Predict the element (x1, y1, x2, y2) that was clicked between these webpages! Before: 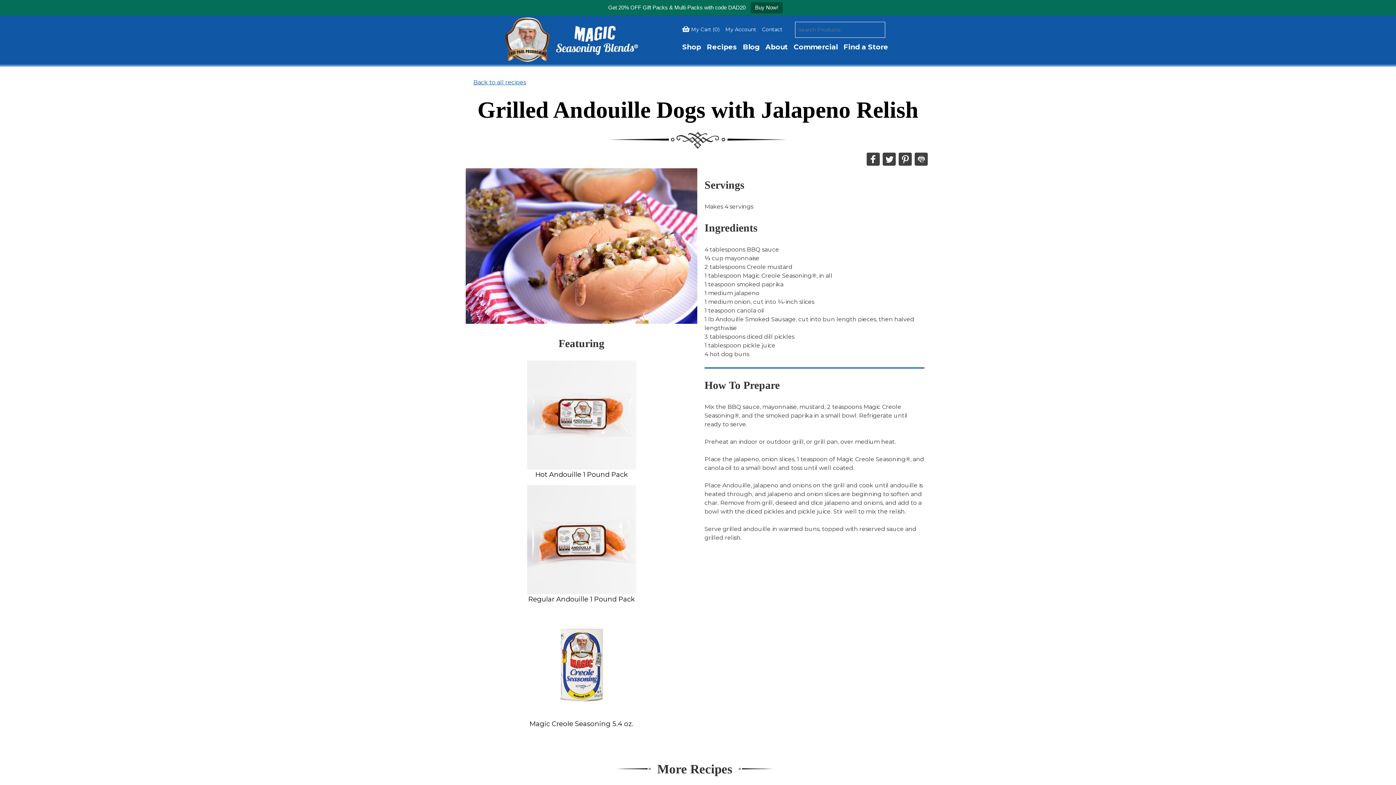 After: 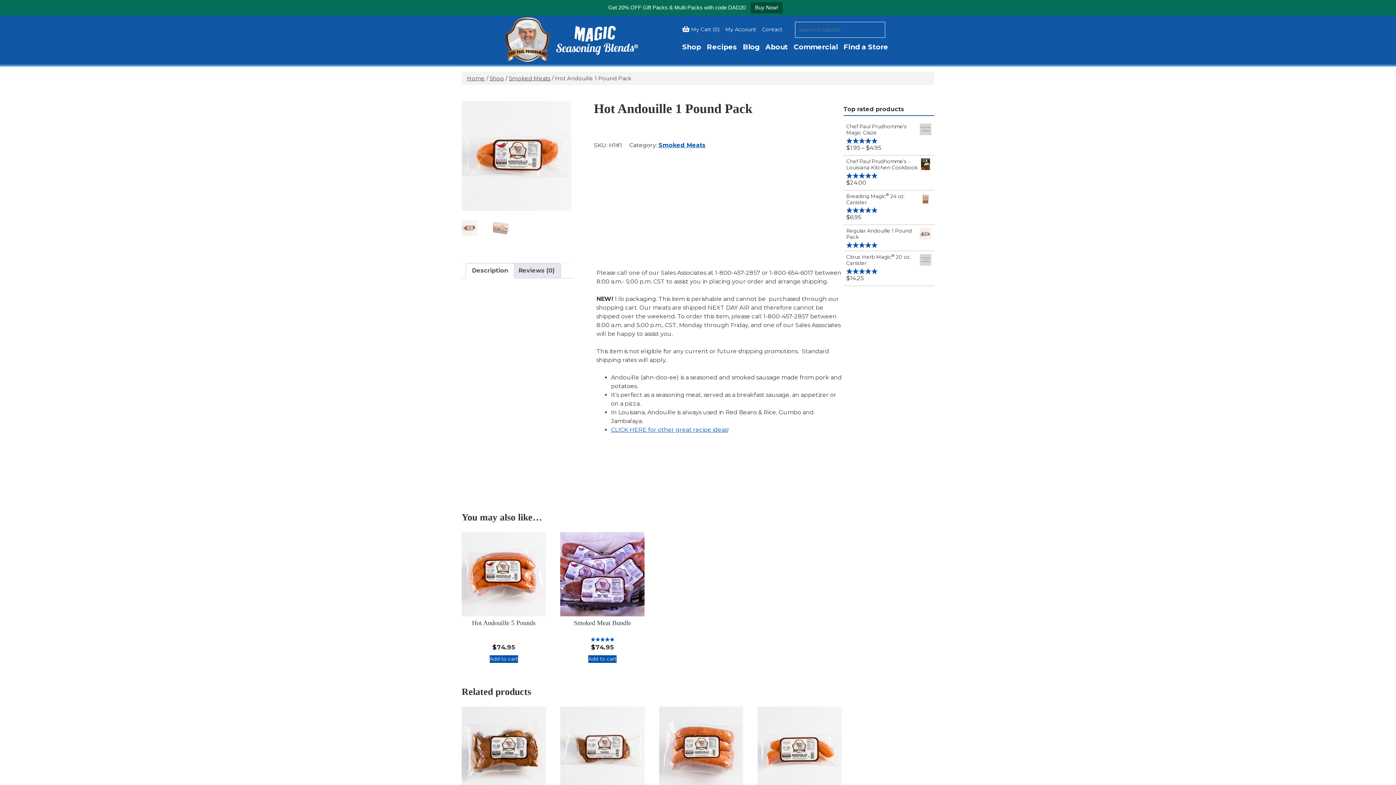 Action: bbox: (471, 360, 691, 469)